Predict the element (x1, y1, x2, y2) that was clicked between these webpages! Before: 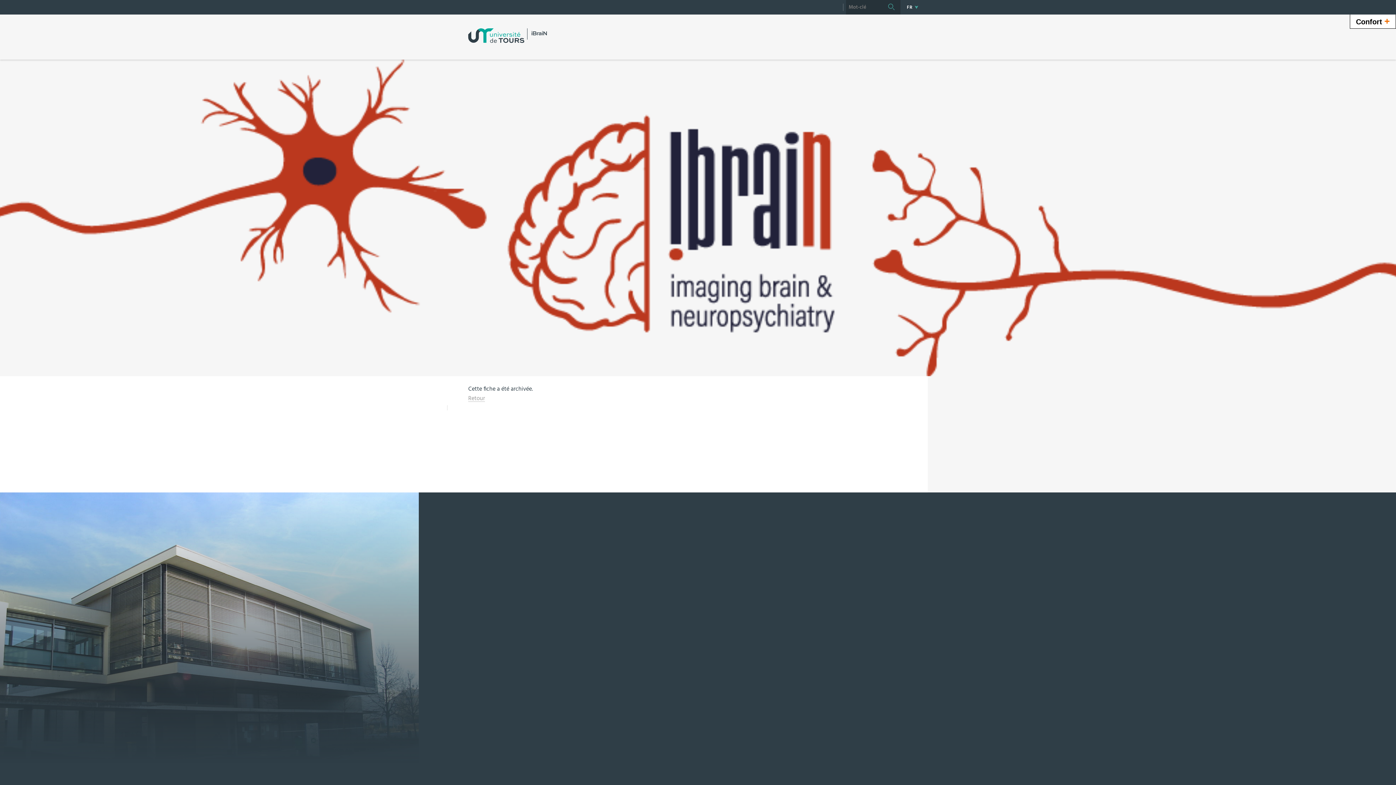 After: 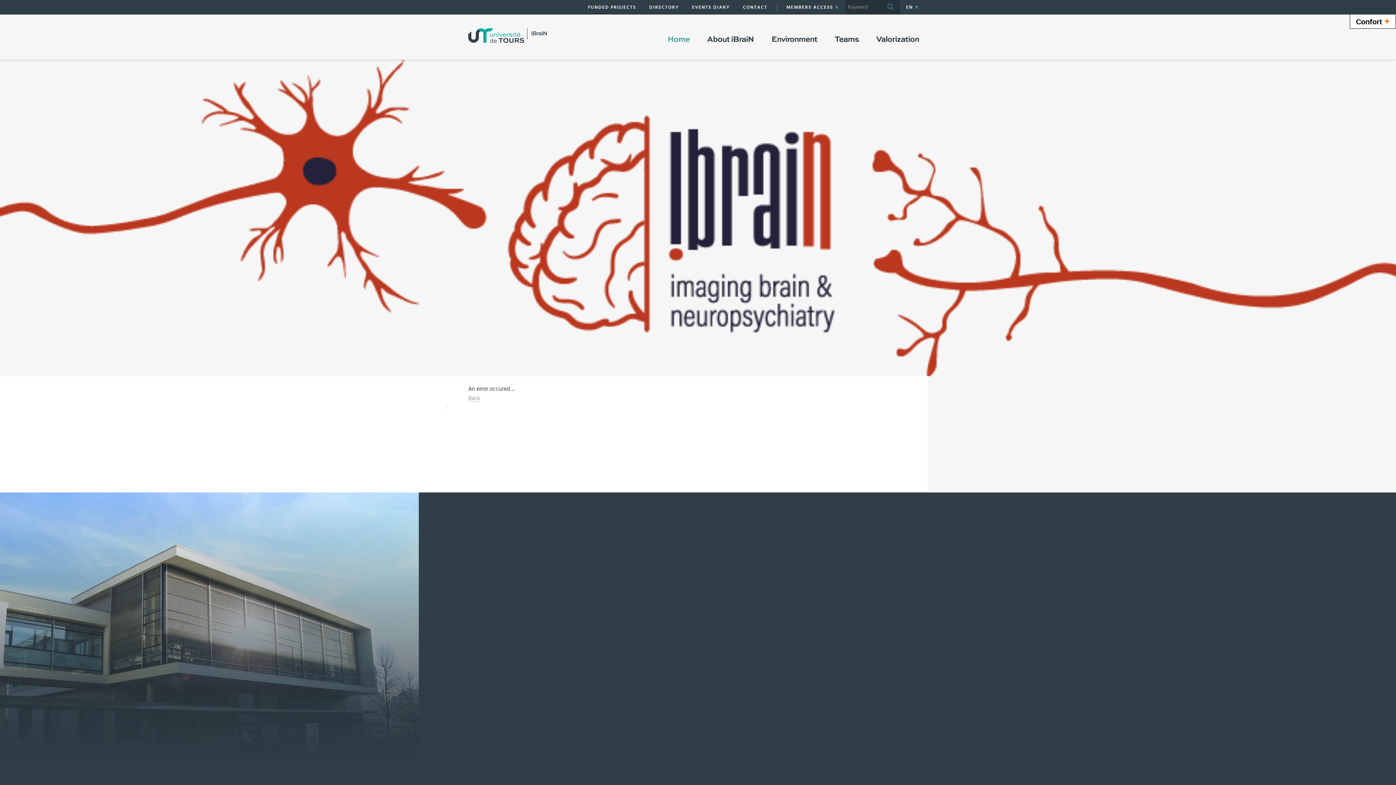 Action: bbox: (882, 0, 900, 14) label: Rechercher